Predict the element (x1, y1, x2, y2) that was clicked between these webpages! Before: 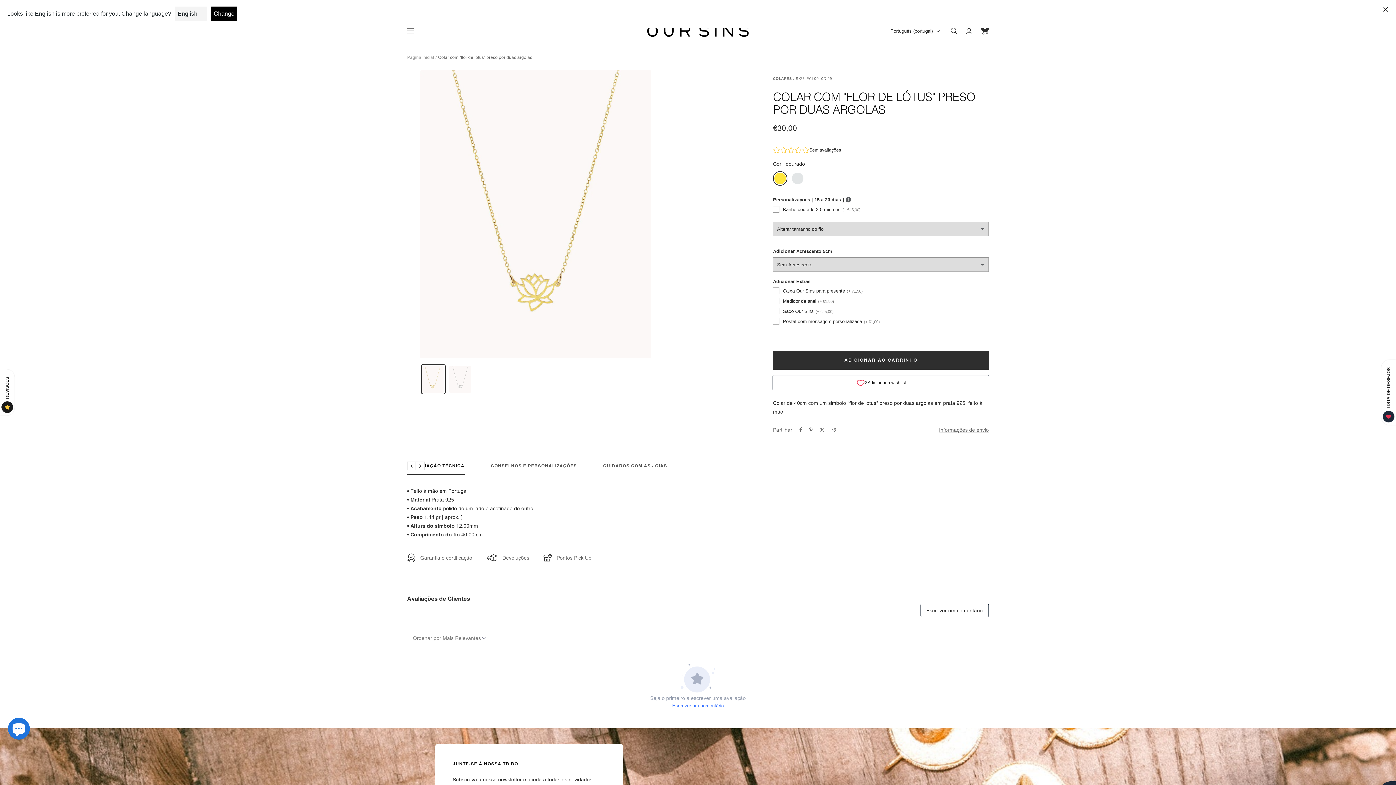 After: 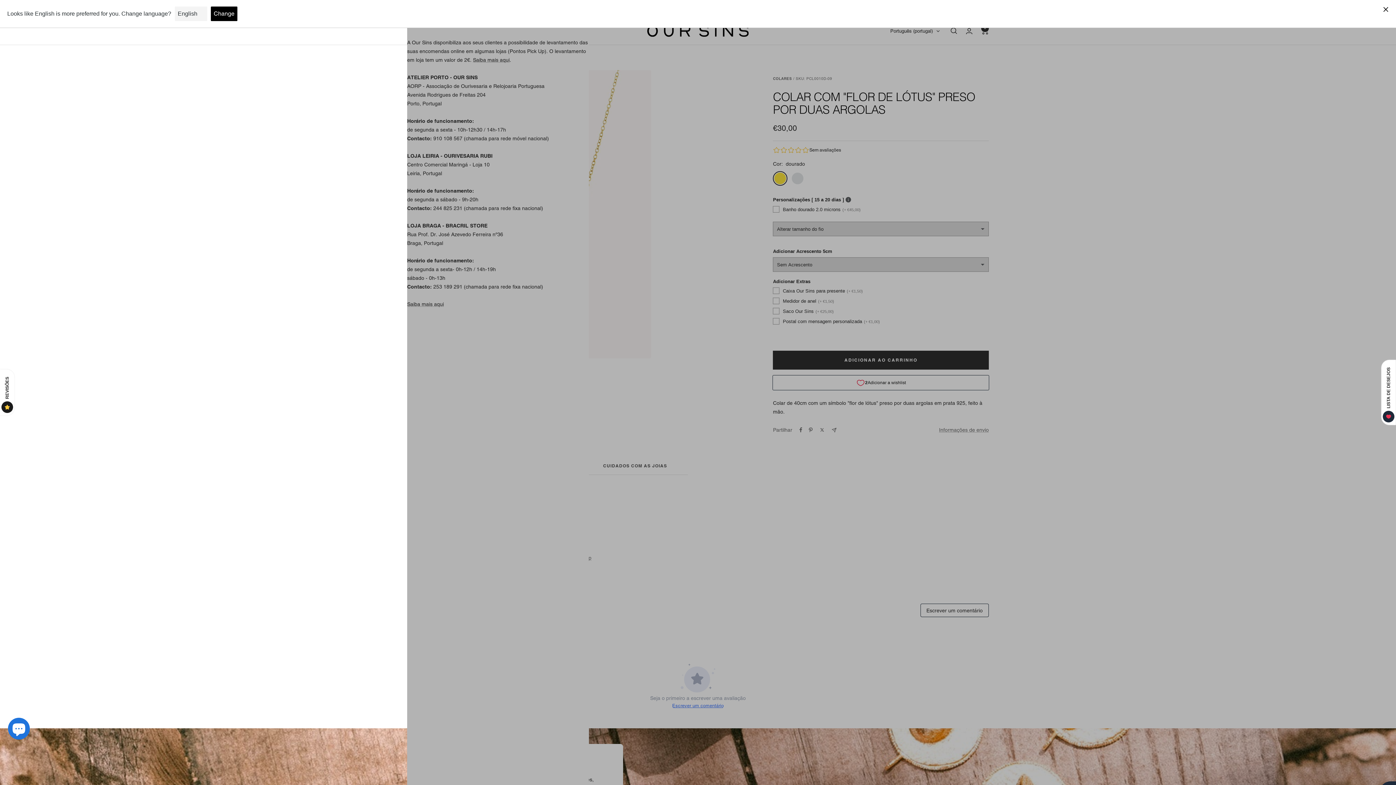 Action: bbox: (543, 553, 591, 562) label: Pontos Pick Up